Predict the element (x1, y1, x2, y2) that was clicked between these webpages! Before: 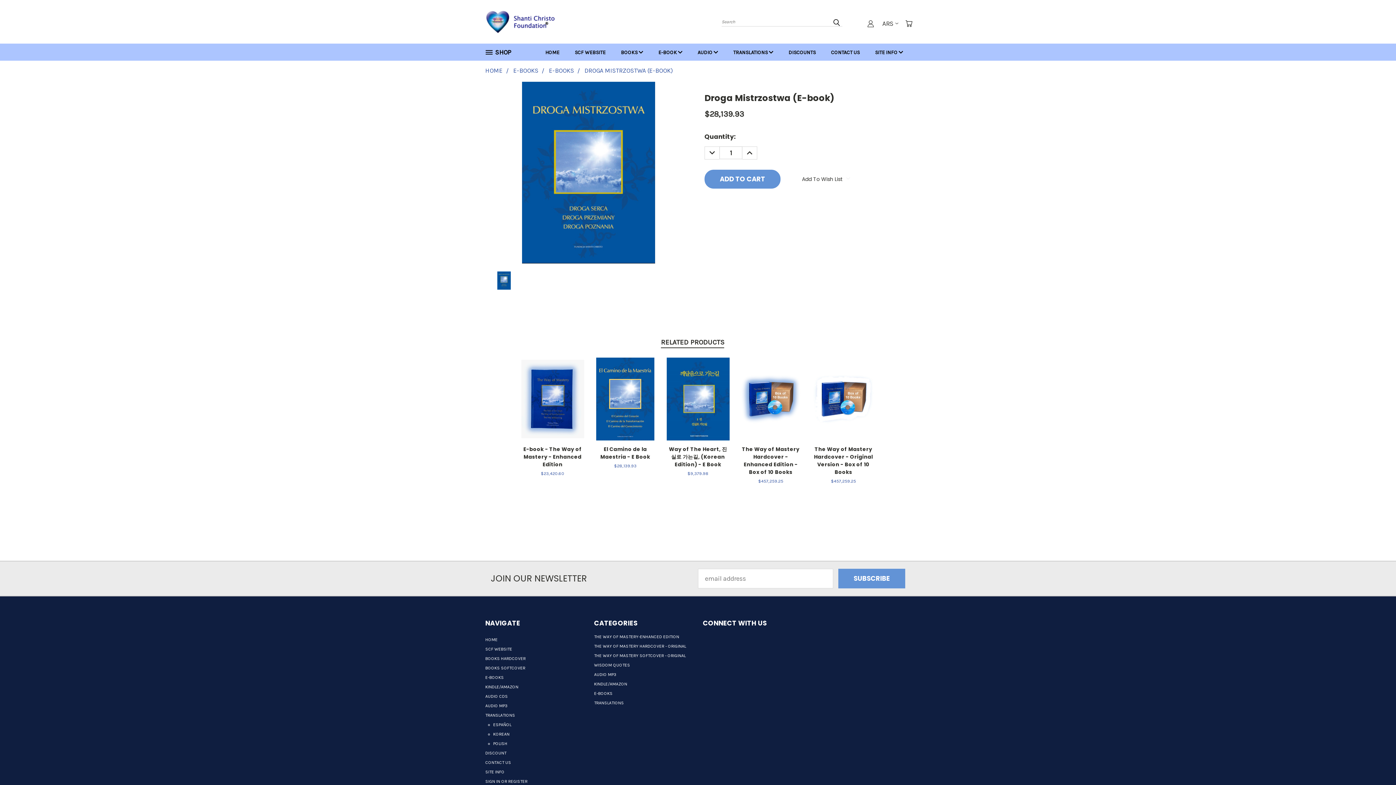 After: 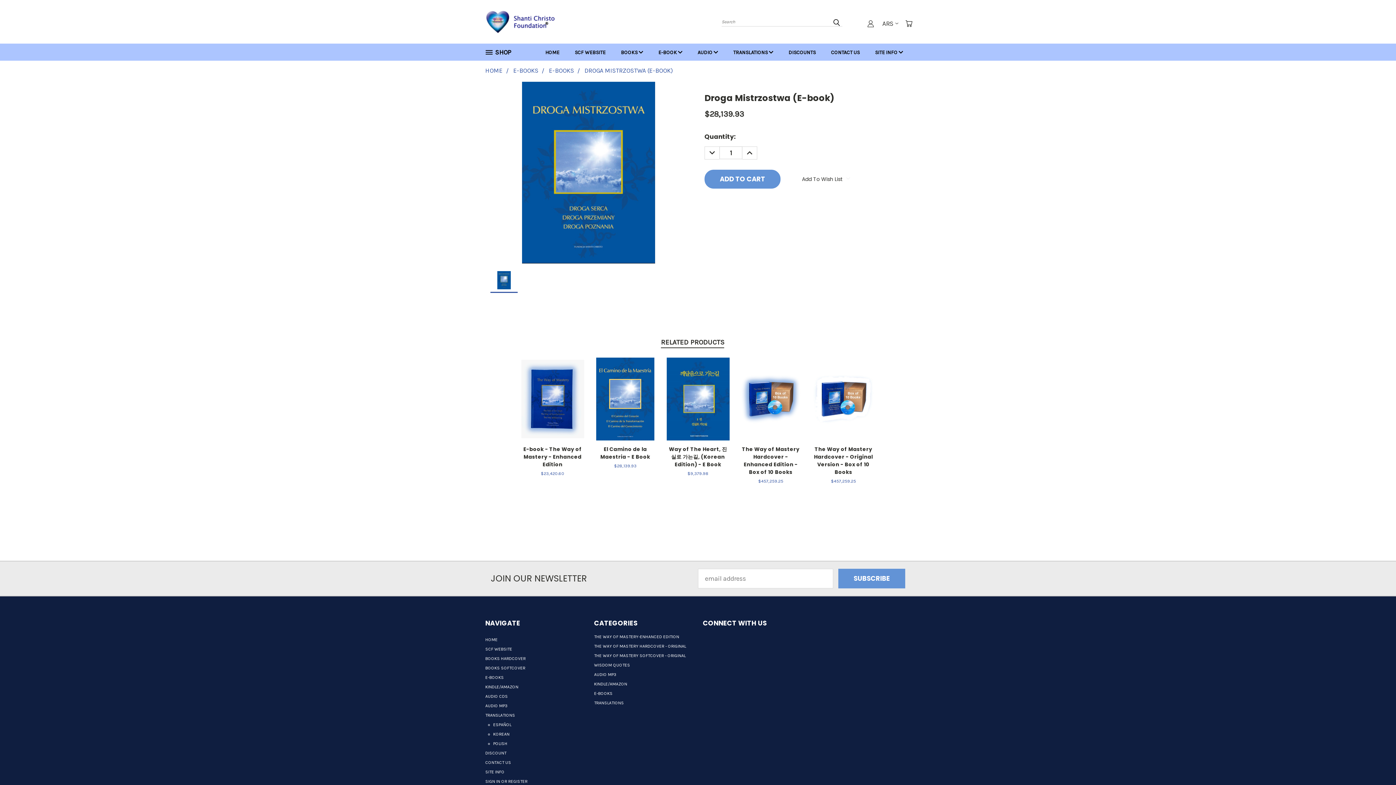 Action: bbox: (490, 268, 517, 293)